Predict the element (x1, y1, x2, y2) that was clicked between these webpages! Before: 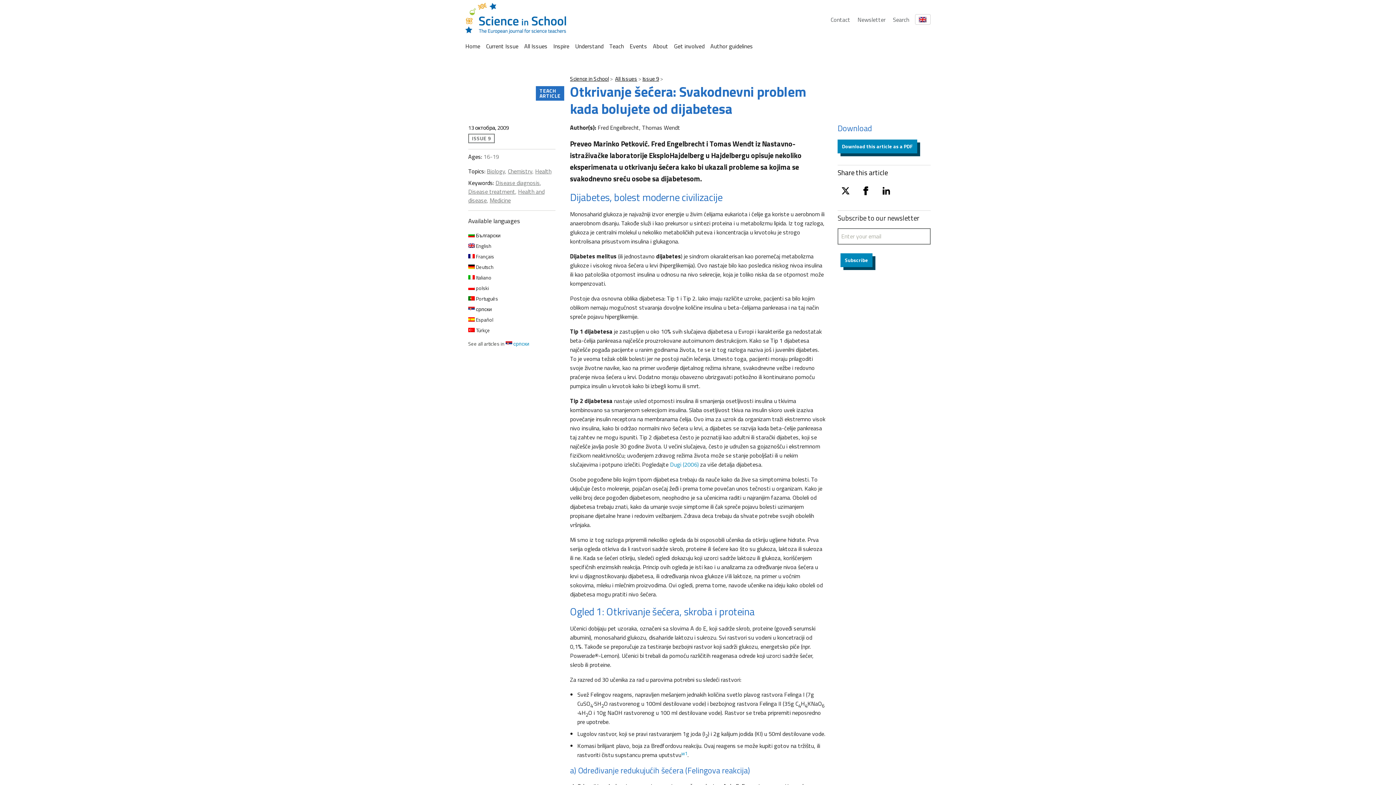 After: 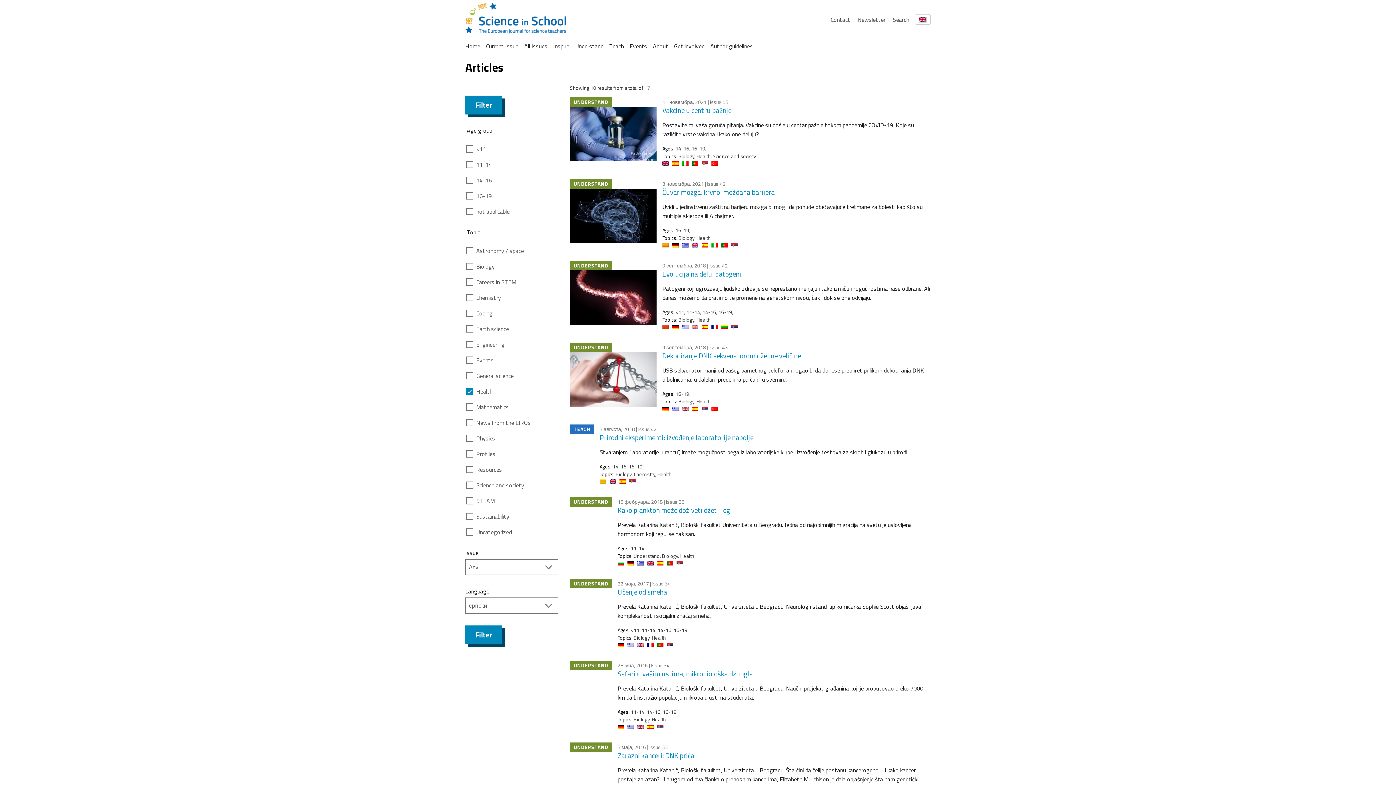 Action: bbox: (535, 166, 551, 175) label: Health